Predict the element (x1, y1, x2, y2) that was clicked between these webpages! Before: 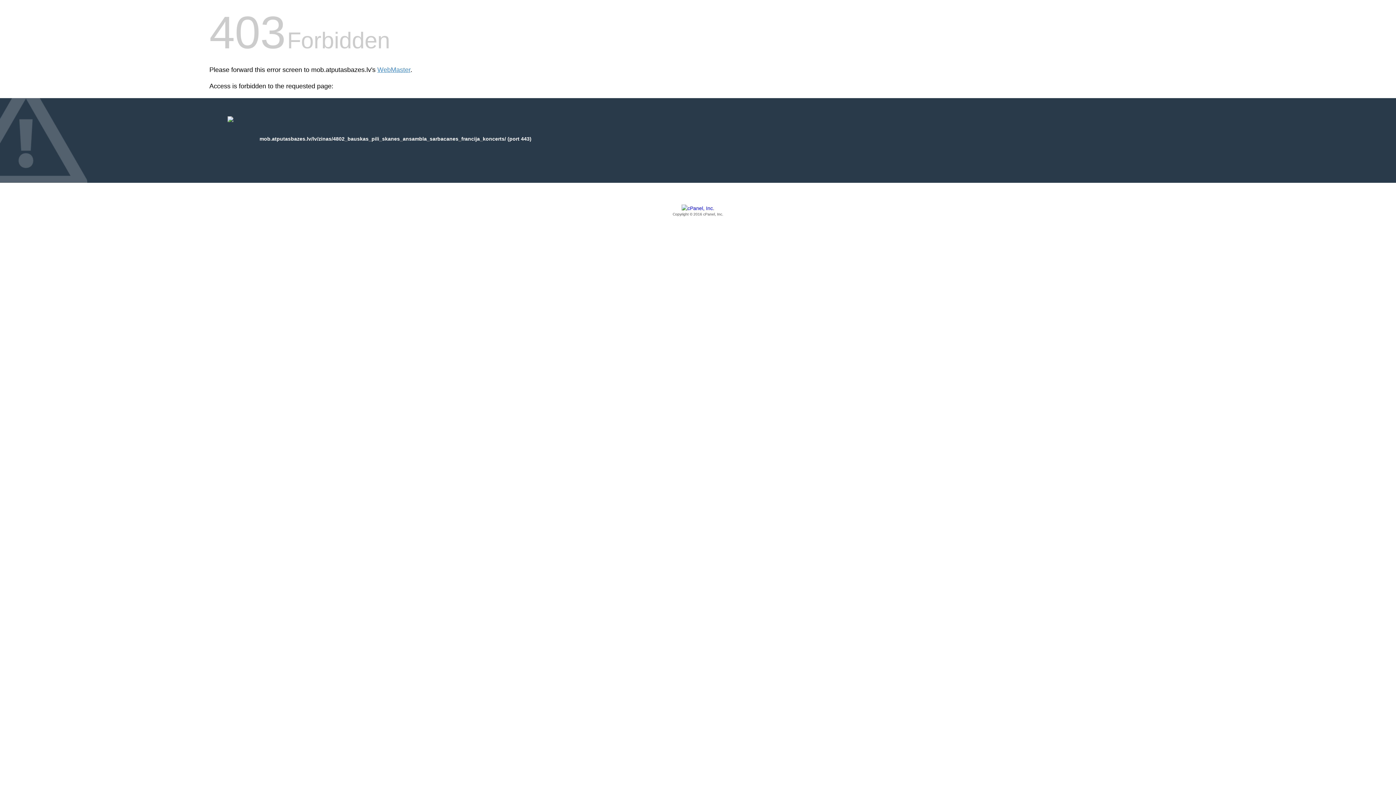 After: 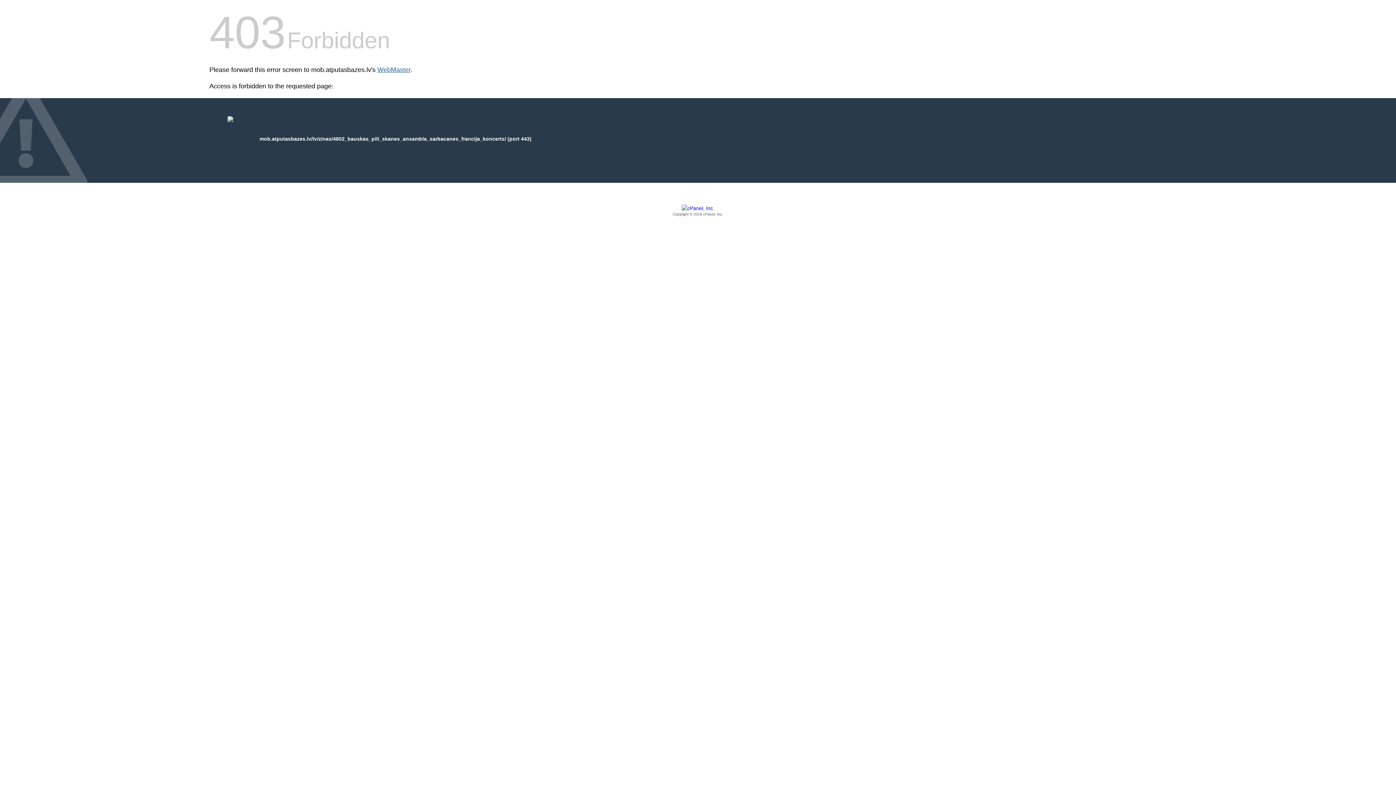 Action: label: WebMaster bbox: (377, 66, 410, 73)